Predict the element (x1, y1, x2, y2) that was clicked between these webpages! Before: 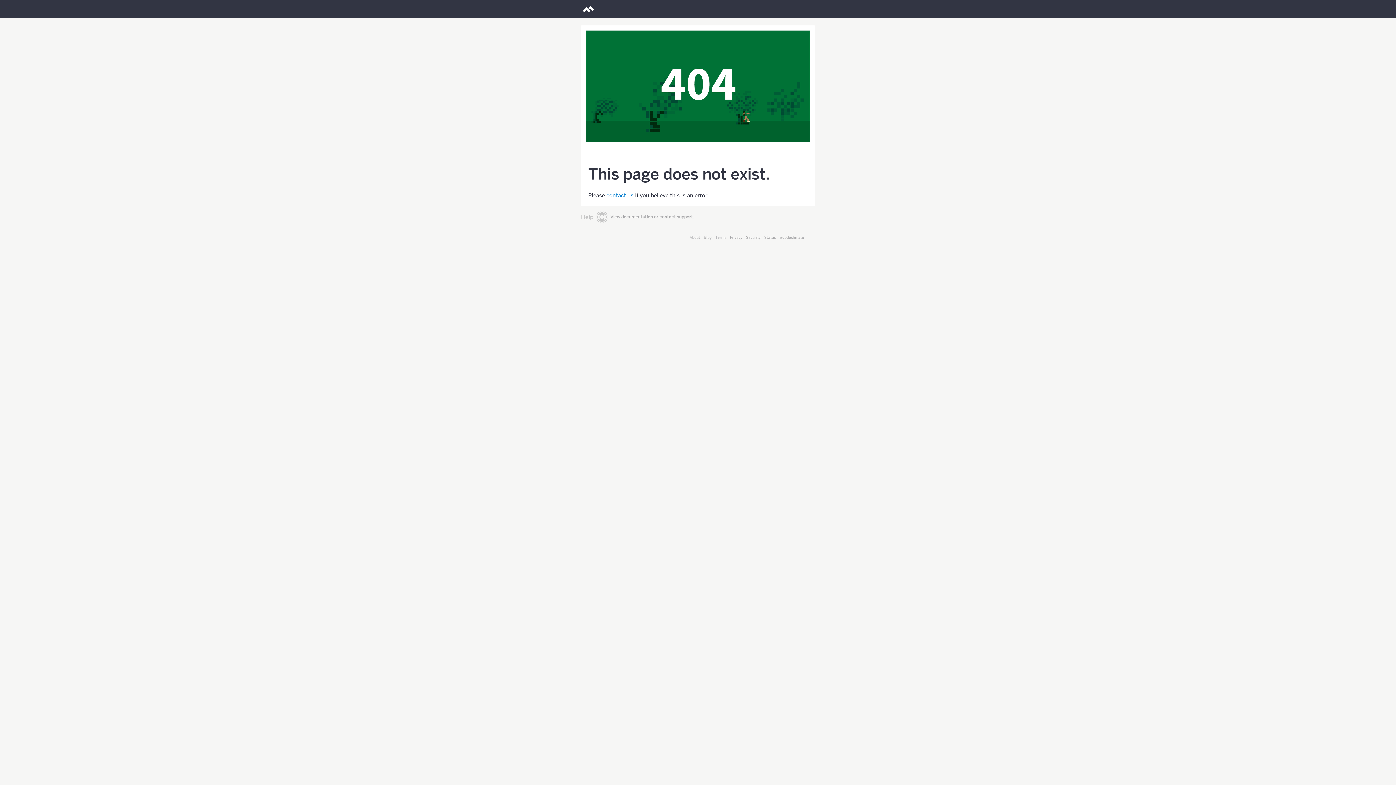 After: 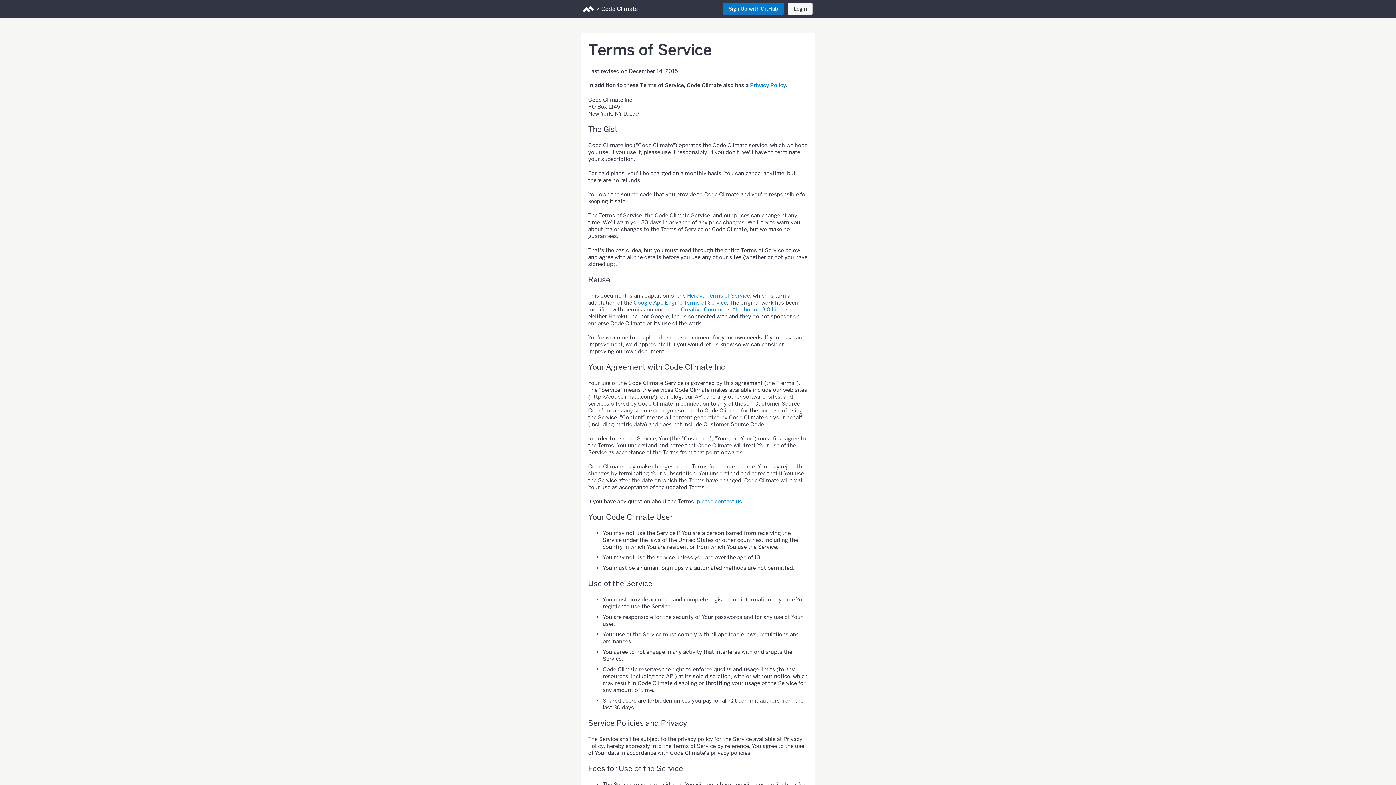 Action: bbox: (715, 235, 726, 240) label: Terms